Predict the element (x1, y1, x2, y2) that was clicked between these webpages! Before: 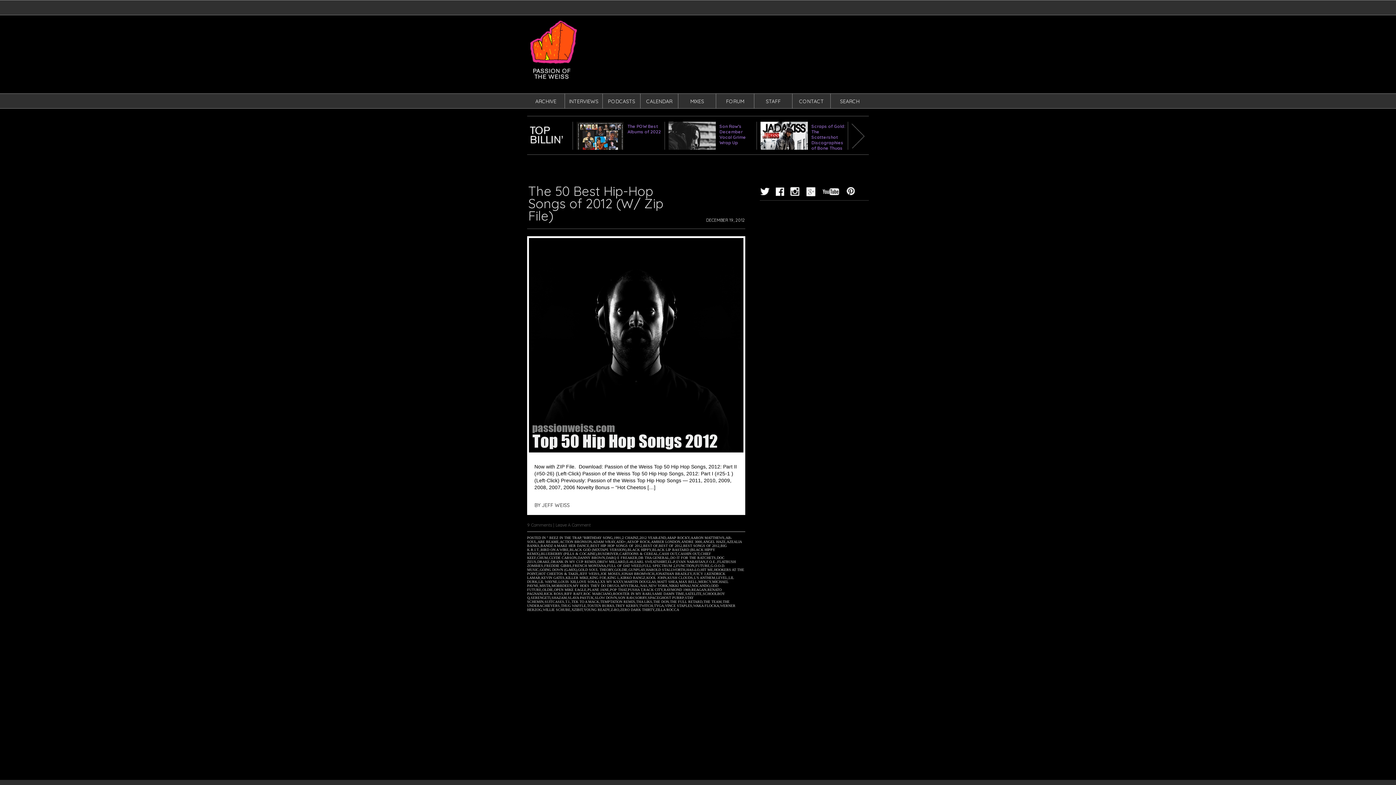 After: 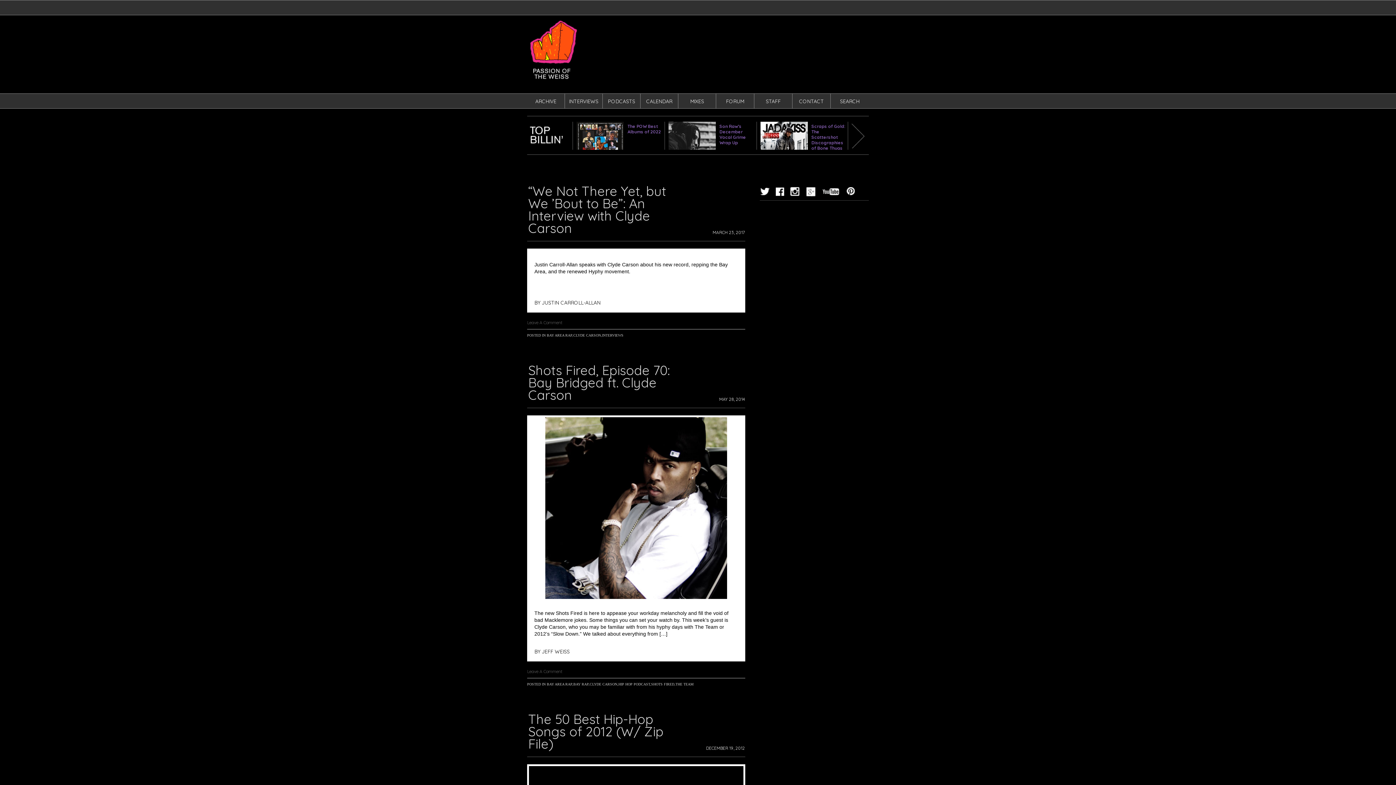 Action: label: CLYDE CARSON bbox: (549, 556, 576, 560)